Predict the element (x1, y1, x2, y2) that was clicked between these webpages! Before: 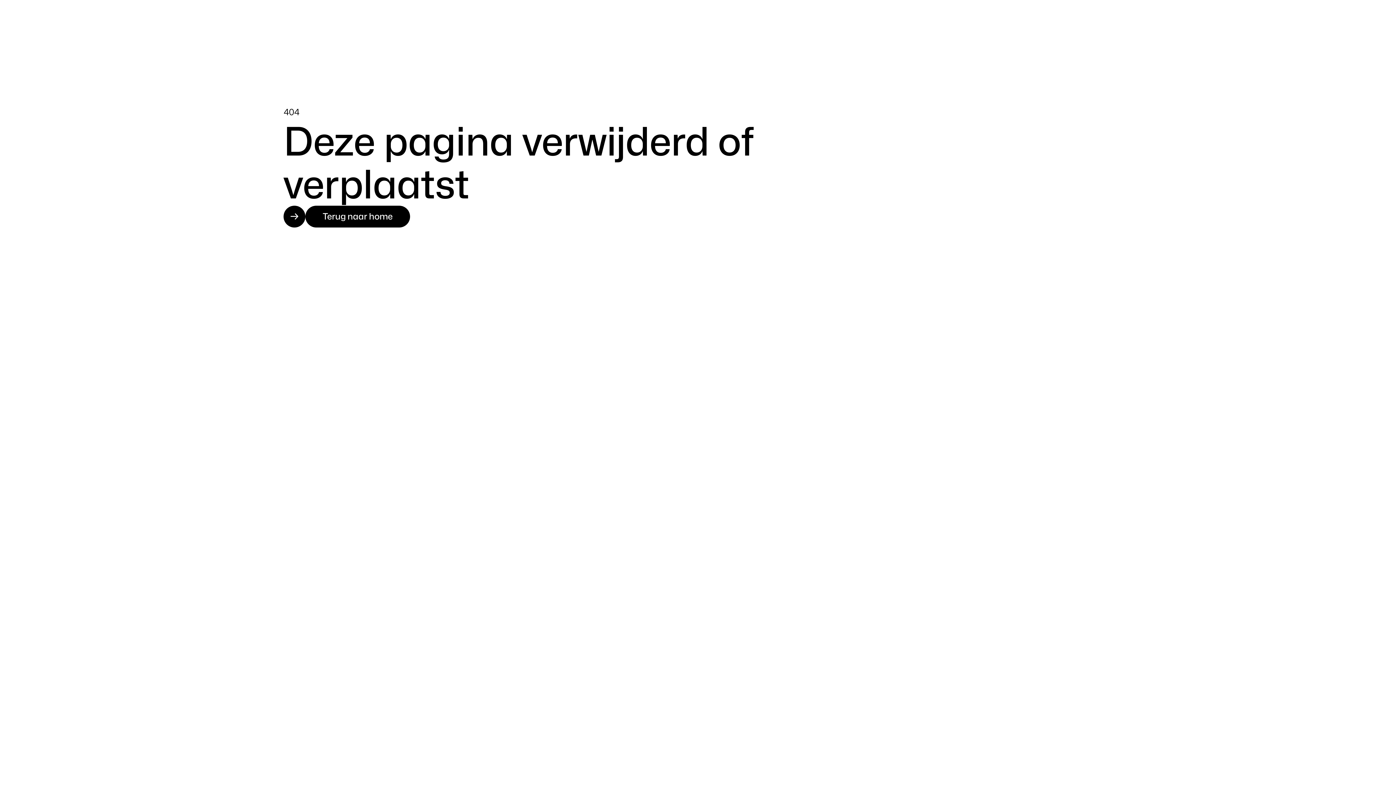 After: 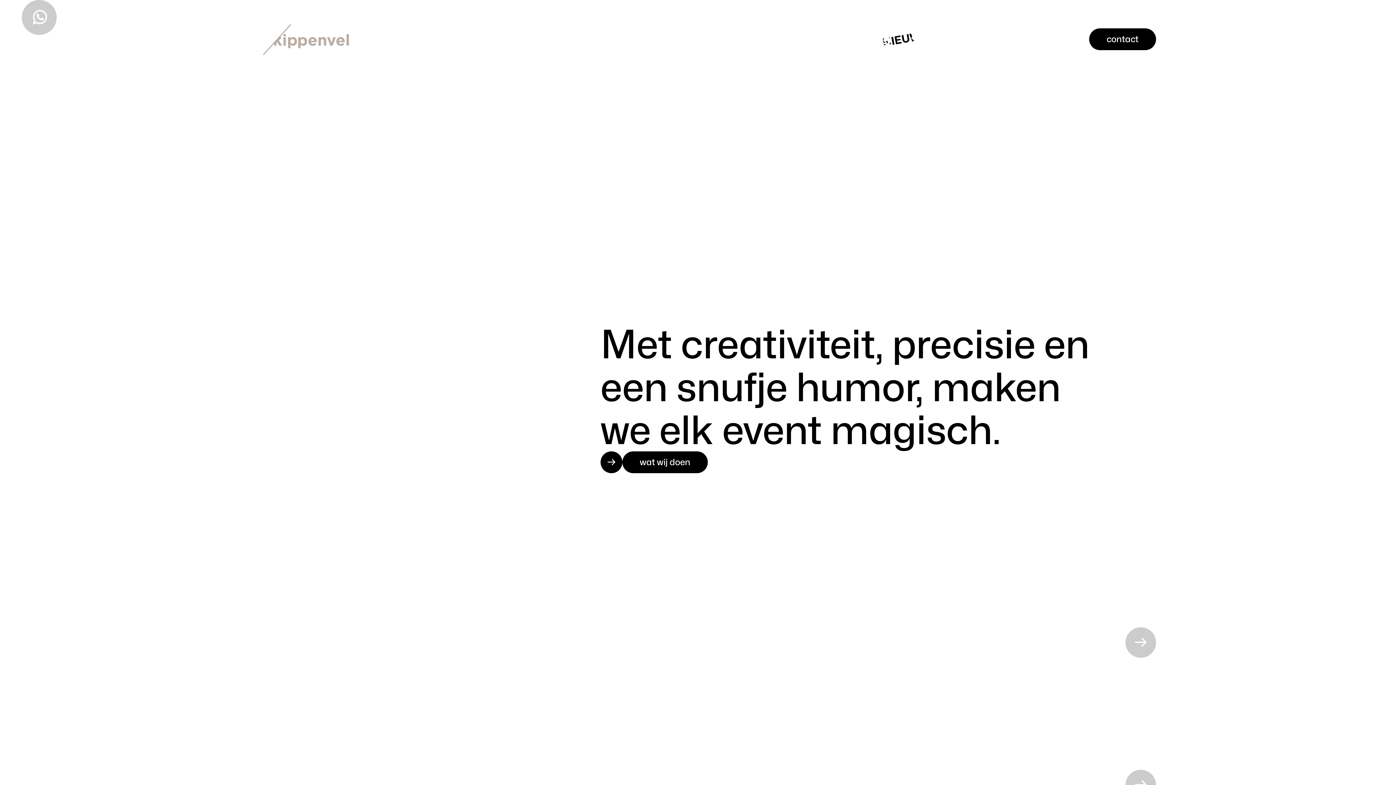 Action: label: Terug naar home bbox: (283, 205, 410, 227)